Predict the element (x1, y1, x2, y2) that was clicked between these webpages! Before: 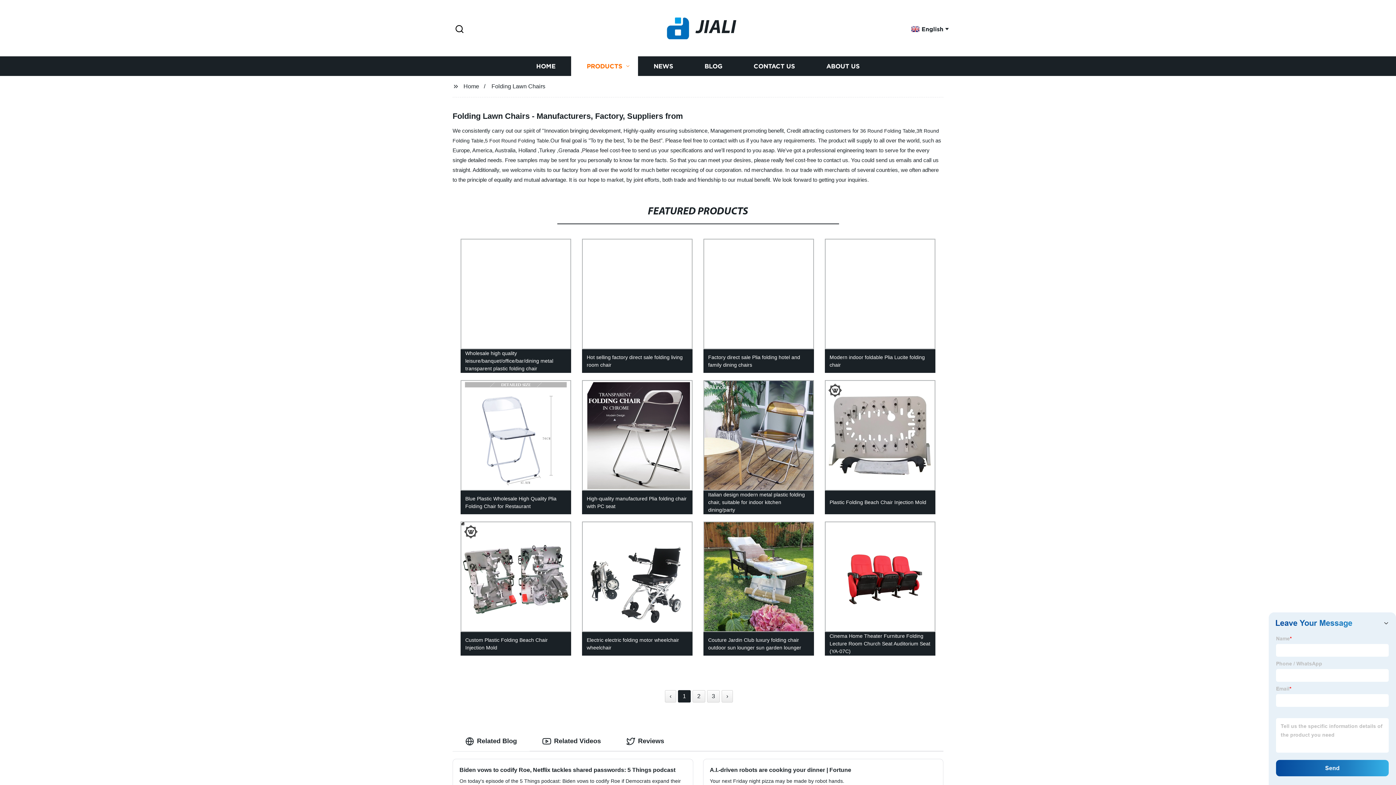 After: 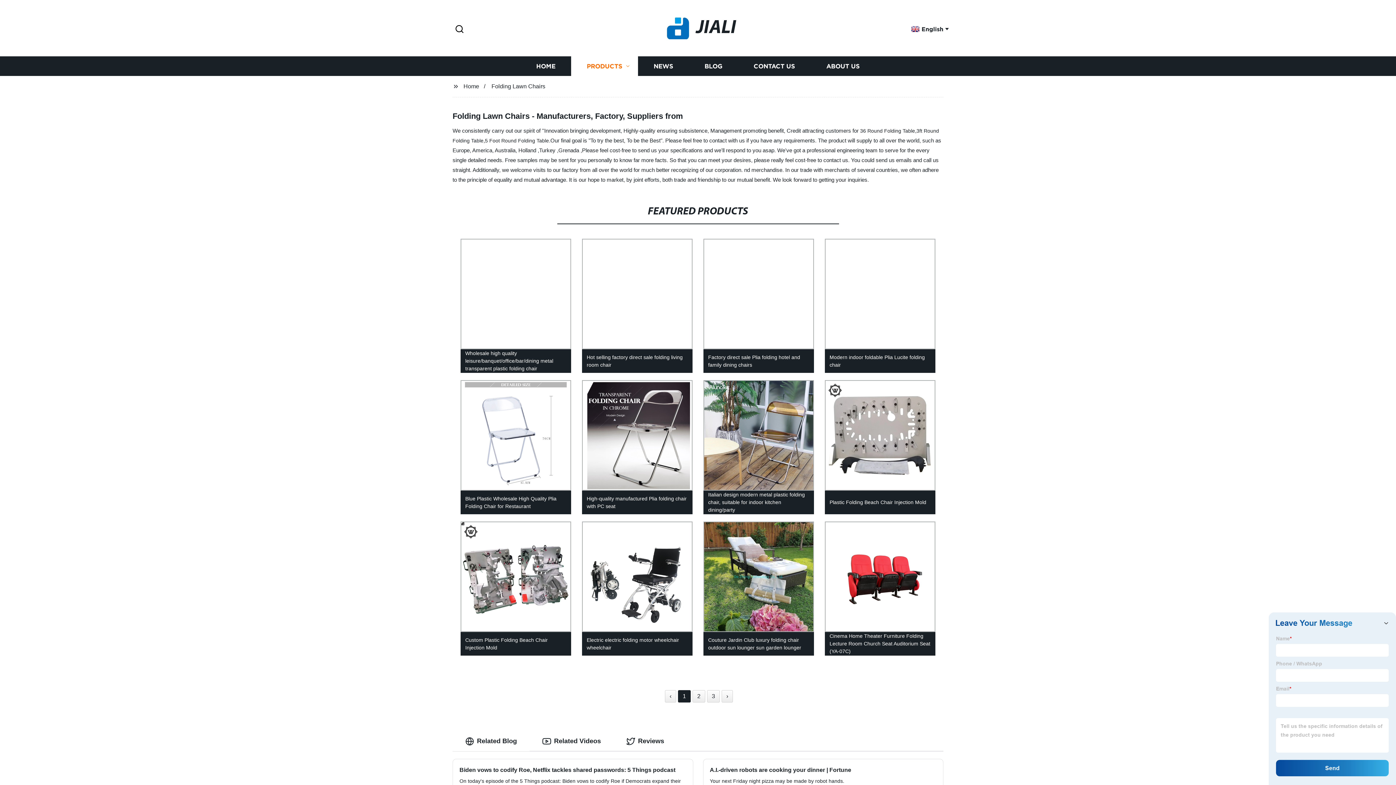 Action: label: Folding Lawn Chairs bbox: (491, 83, 545, 89)